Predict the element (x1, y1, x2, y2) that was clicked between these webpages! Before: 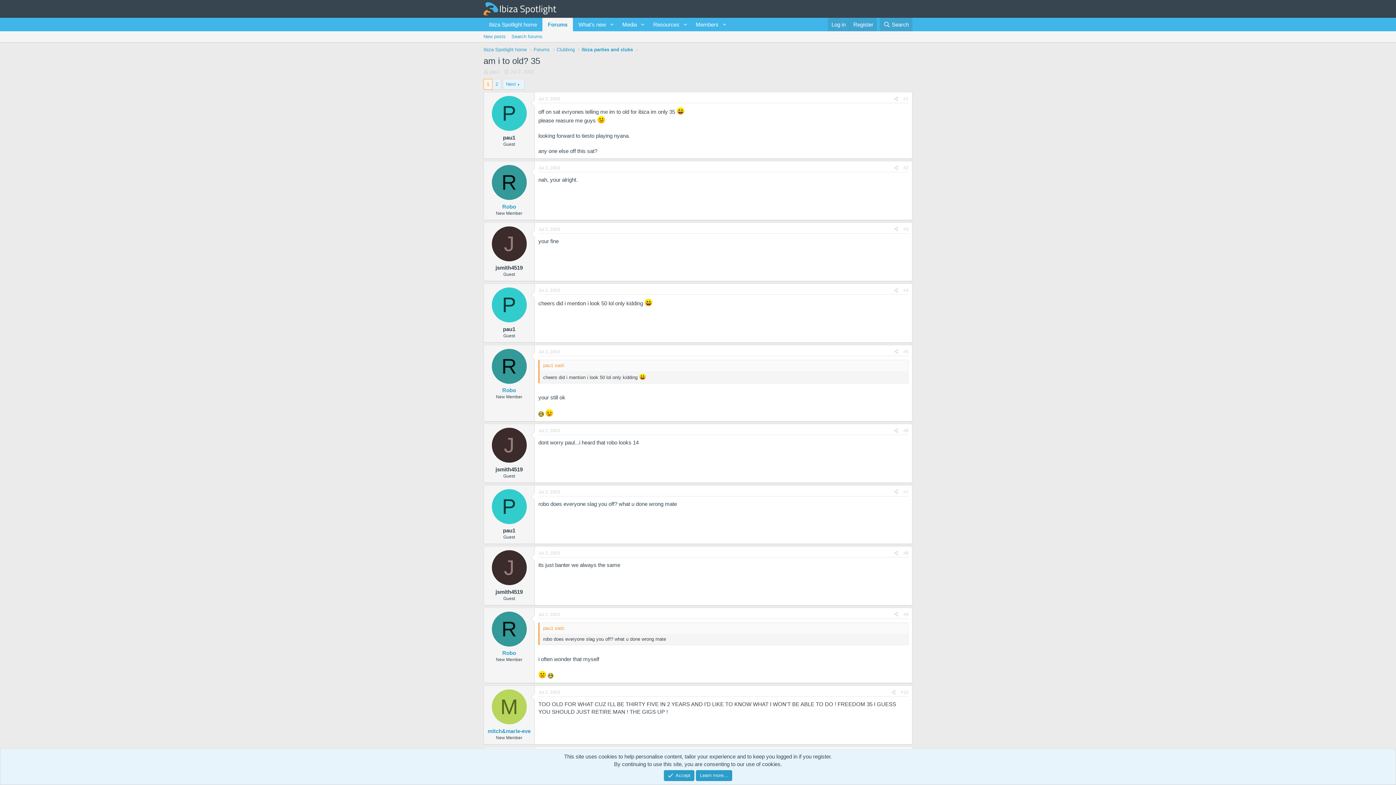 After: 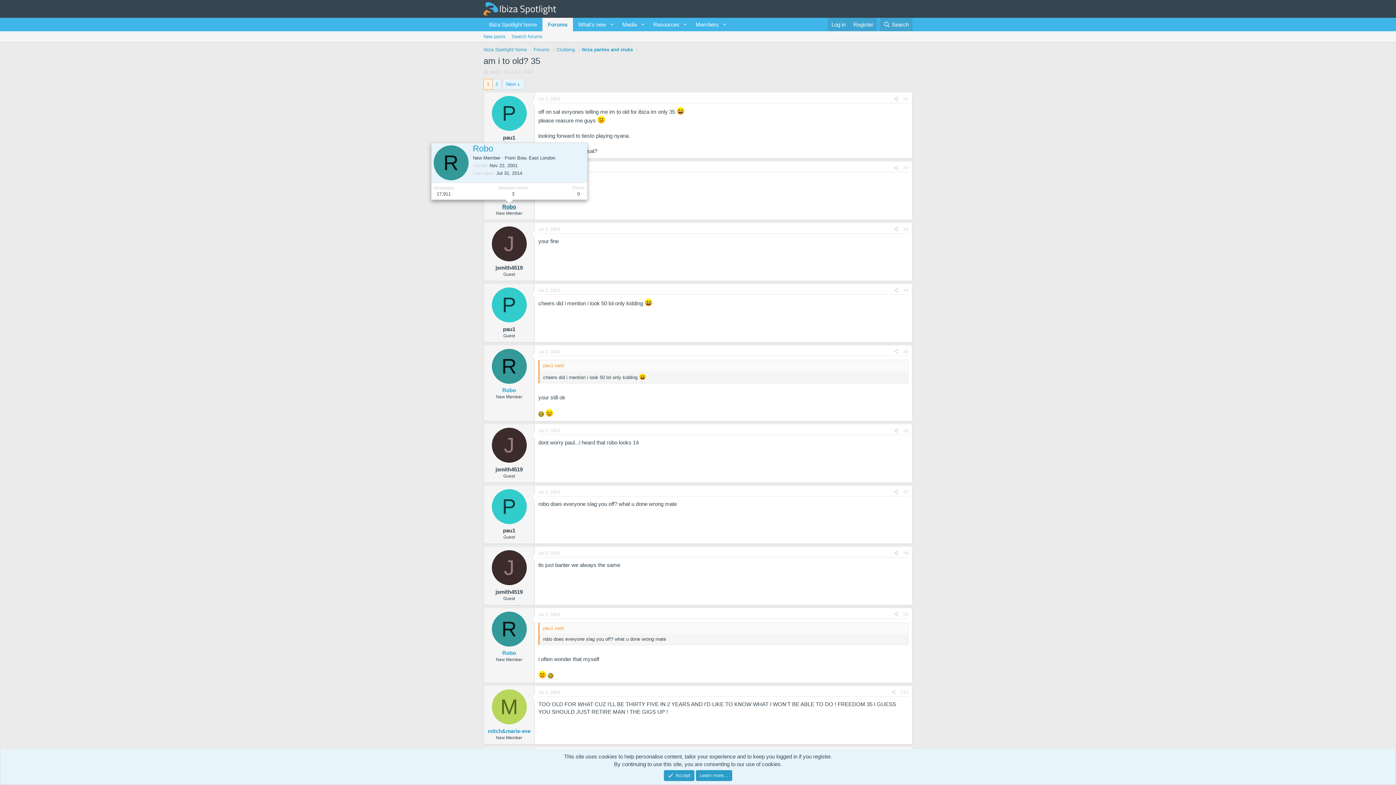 Action: bbox: (502, 203, 516, 209) label: Robo